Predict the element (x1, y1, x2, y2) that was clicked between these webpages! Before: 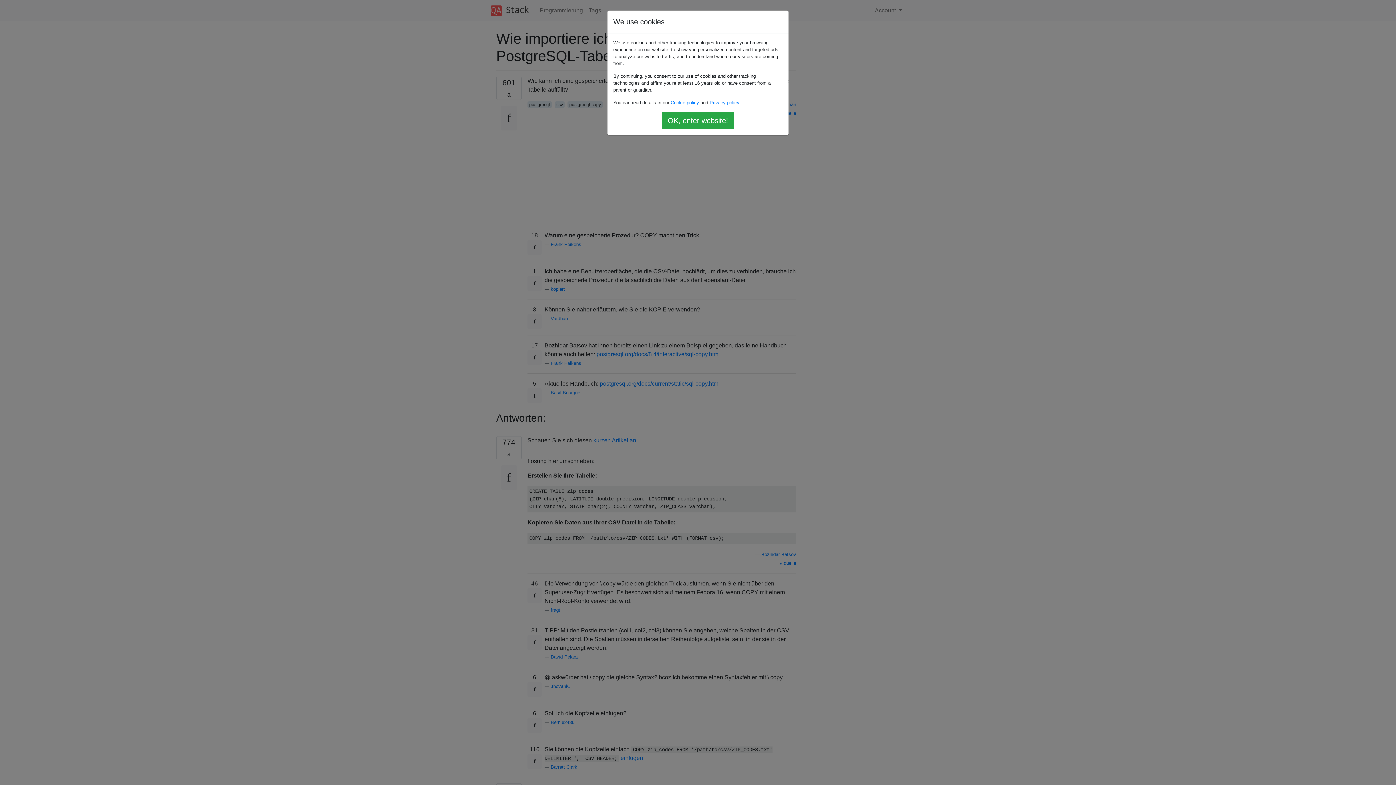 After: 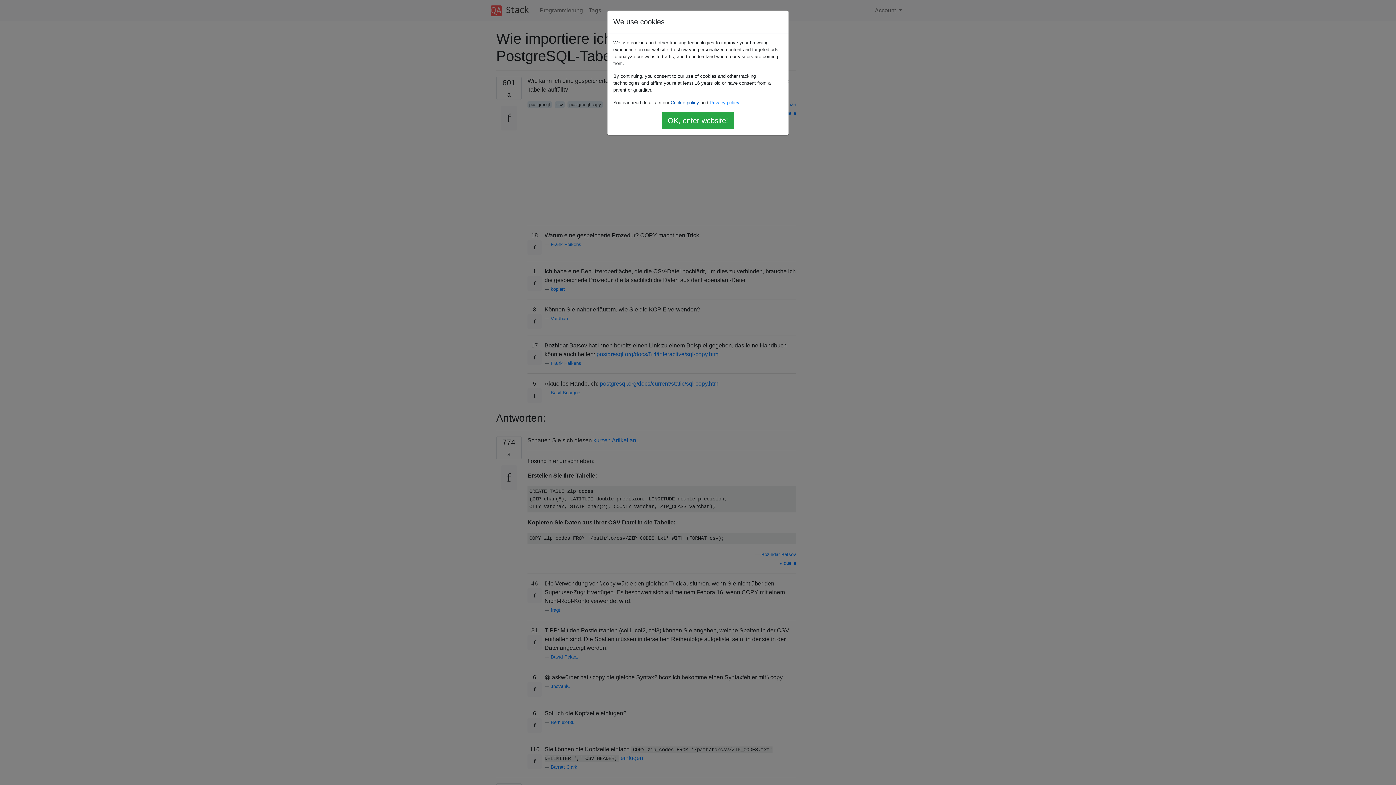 Action: bbox: (670, 100, 699, 105) label: Cookie policy